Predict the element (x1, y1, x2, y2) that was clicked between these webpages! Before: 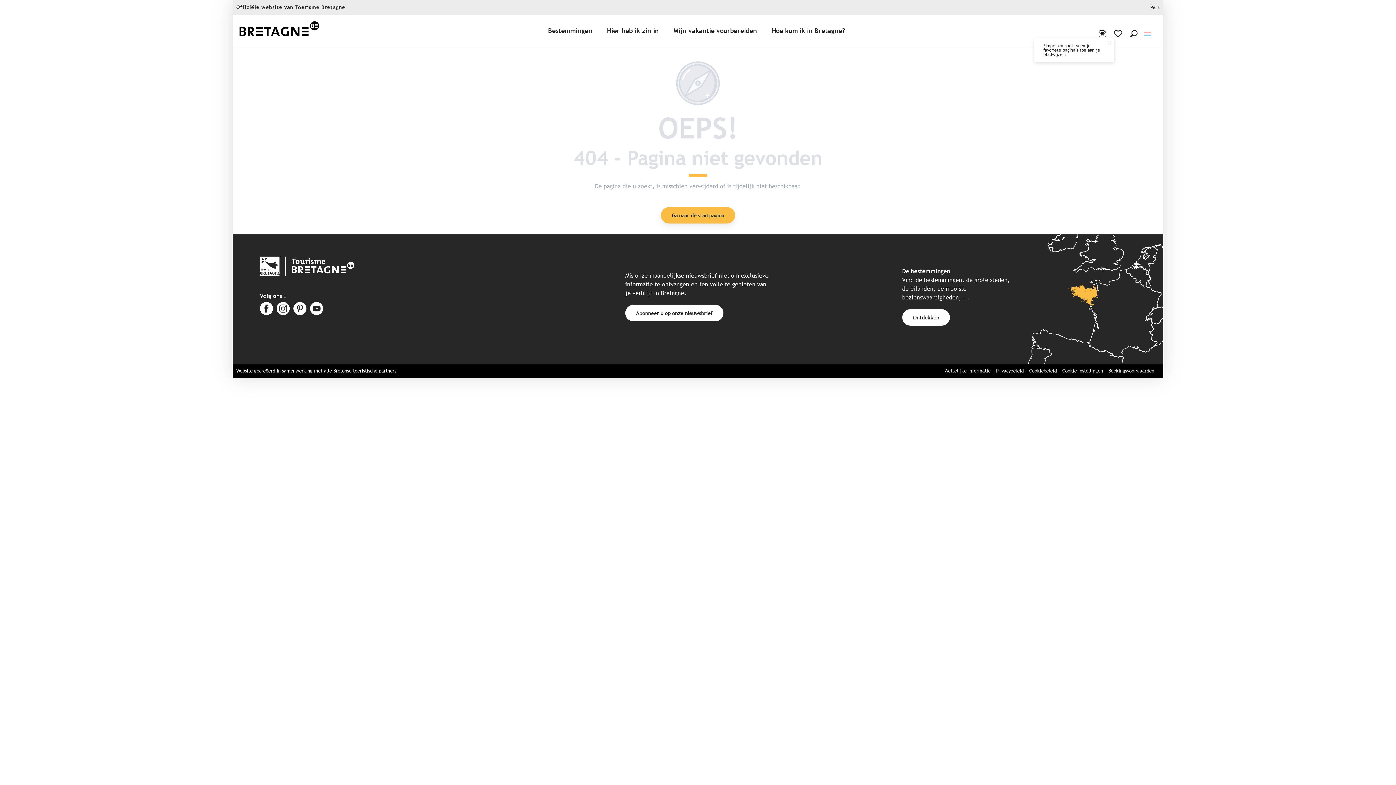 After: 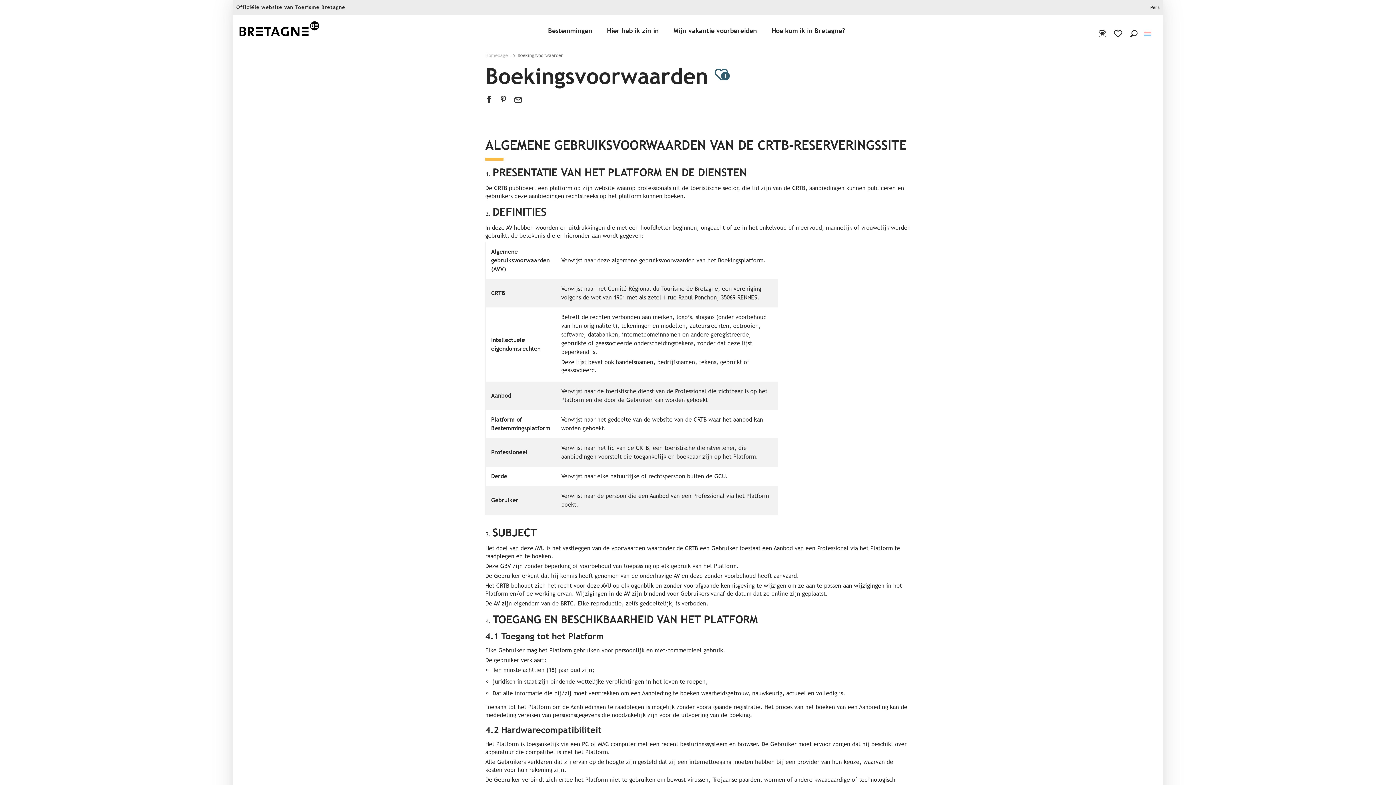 Action: label: Boekingsvoorwaarden bbox: (1108, 368, 1154, 373)